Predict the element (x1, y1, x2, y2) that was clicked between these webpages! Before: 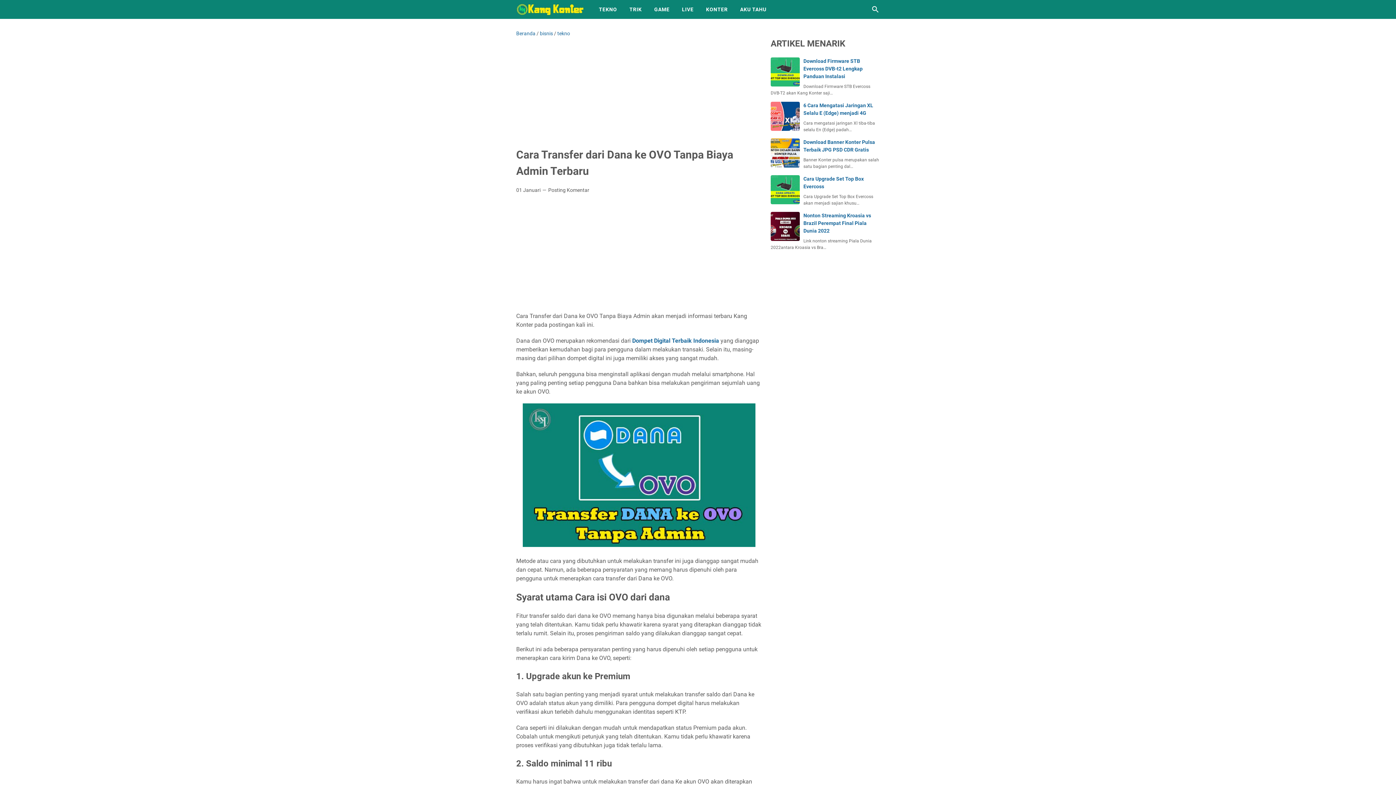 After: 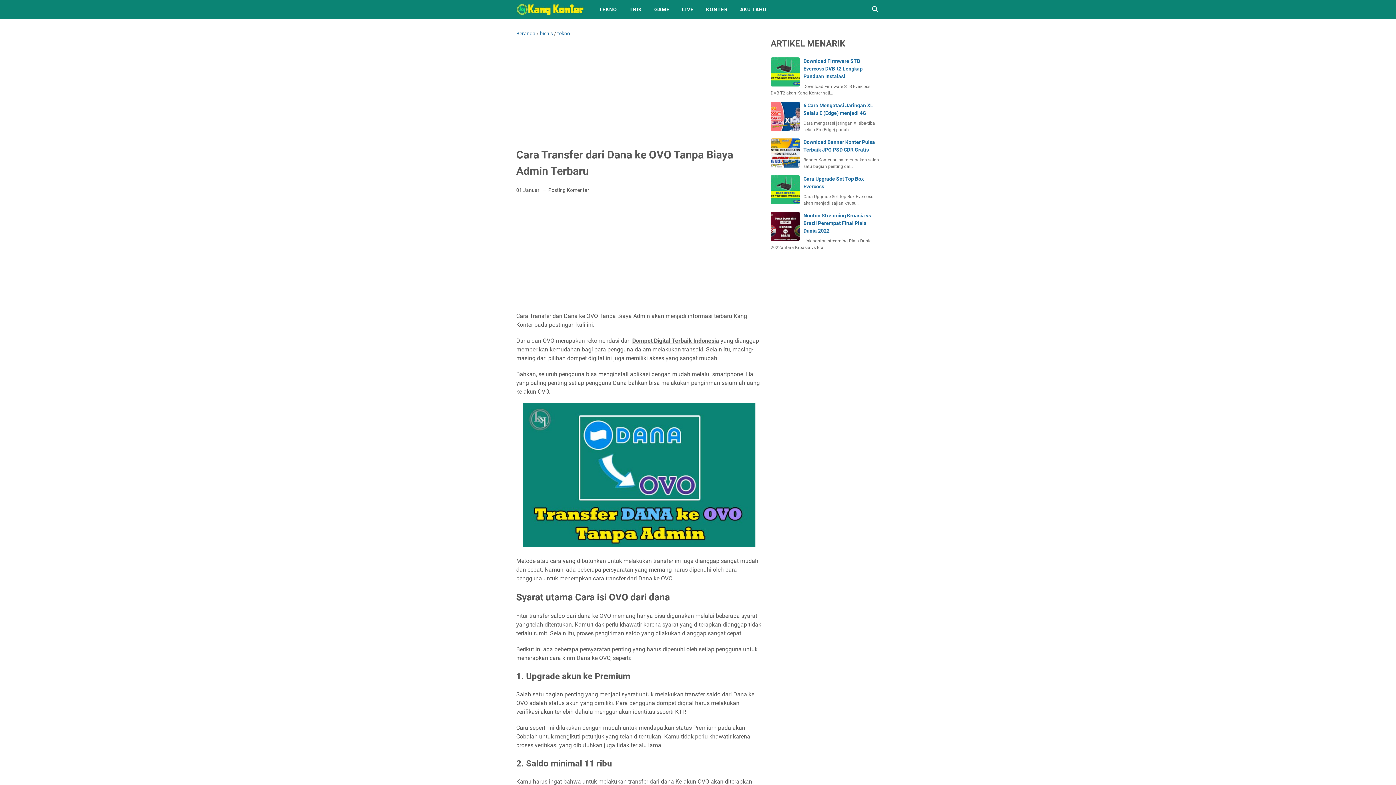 Action: bbox: (632, 337, 719, 344) label: Dompet Digital Terbaik Indonesia